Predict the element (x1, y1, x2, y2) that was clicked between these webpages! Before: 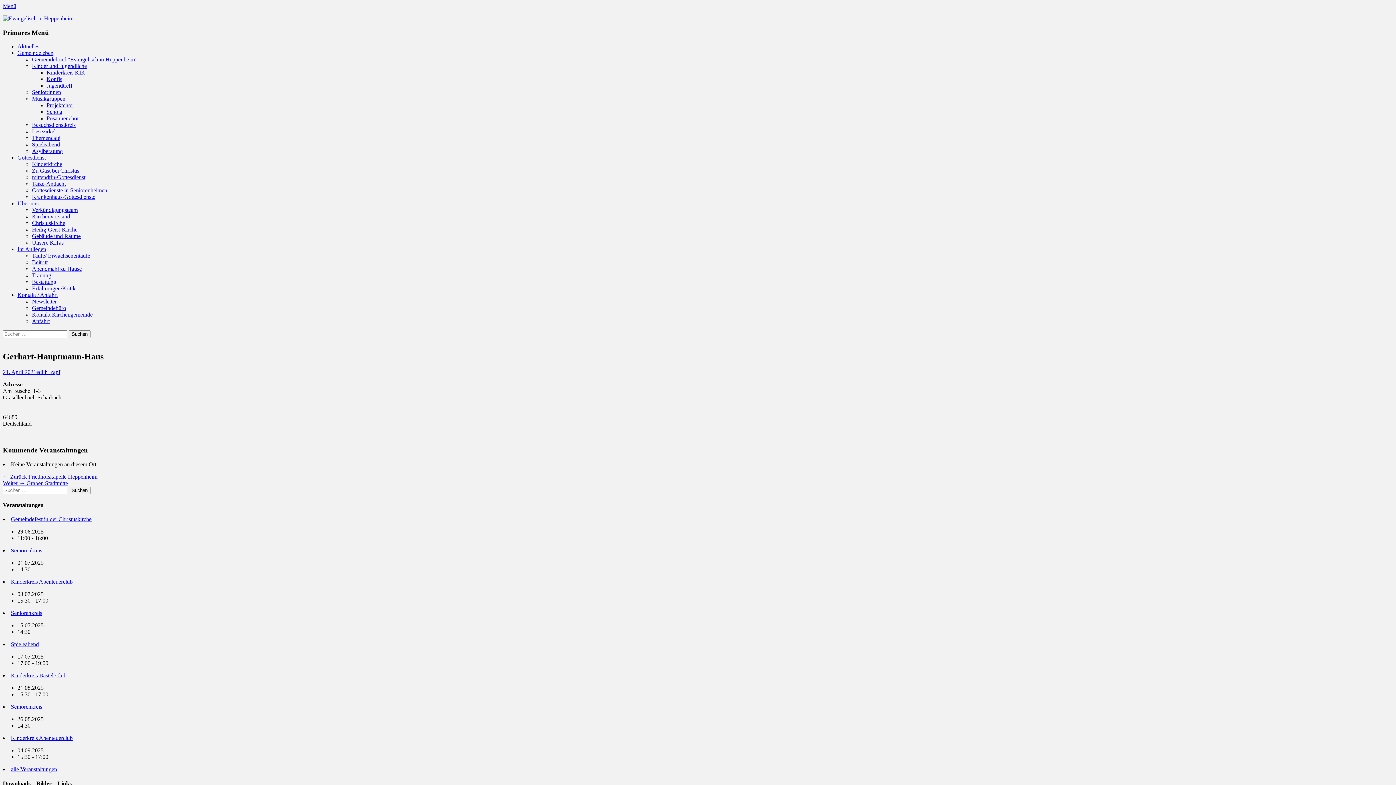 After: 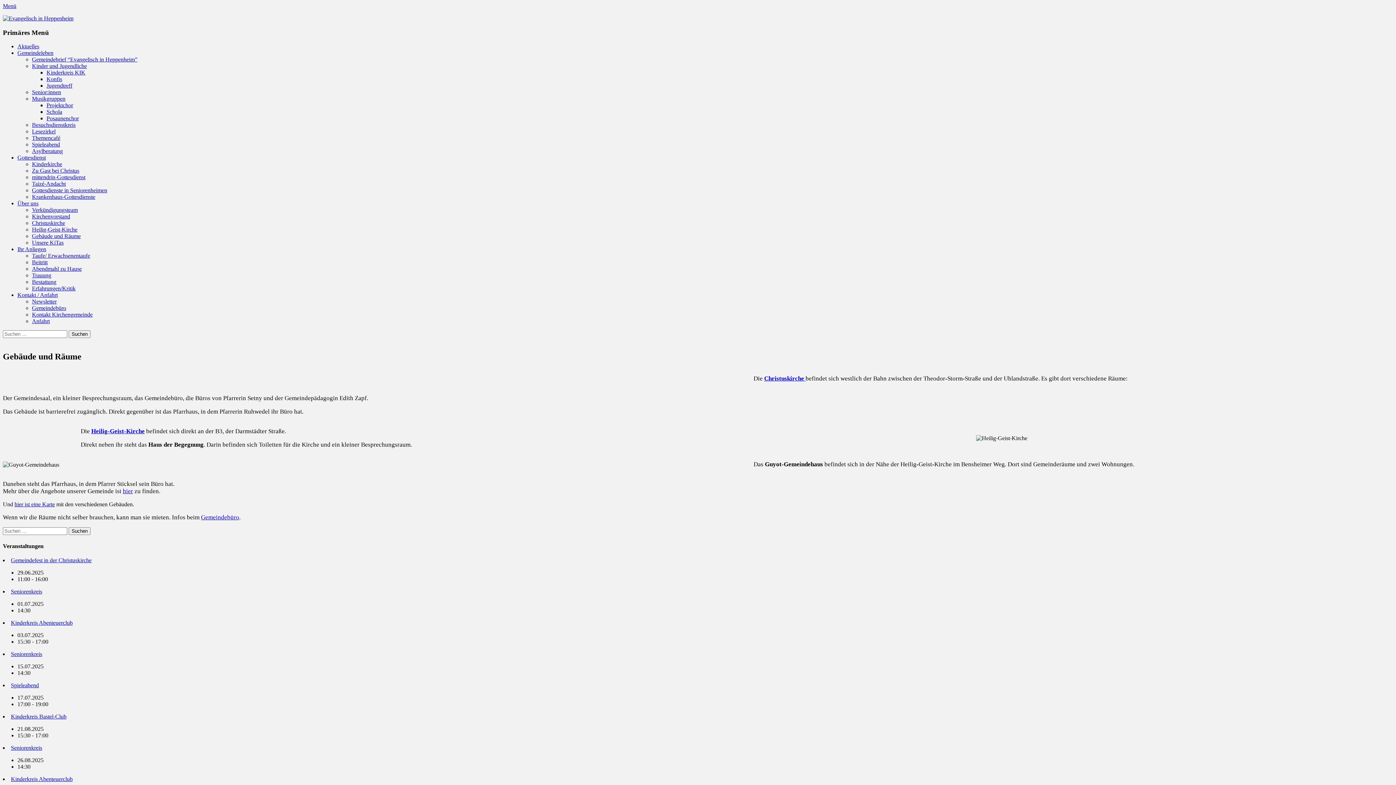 Action: bbox: (32, 233, 80, 239) label: Gebäude und Räume